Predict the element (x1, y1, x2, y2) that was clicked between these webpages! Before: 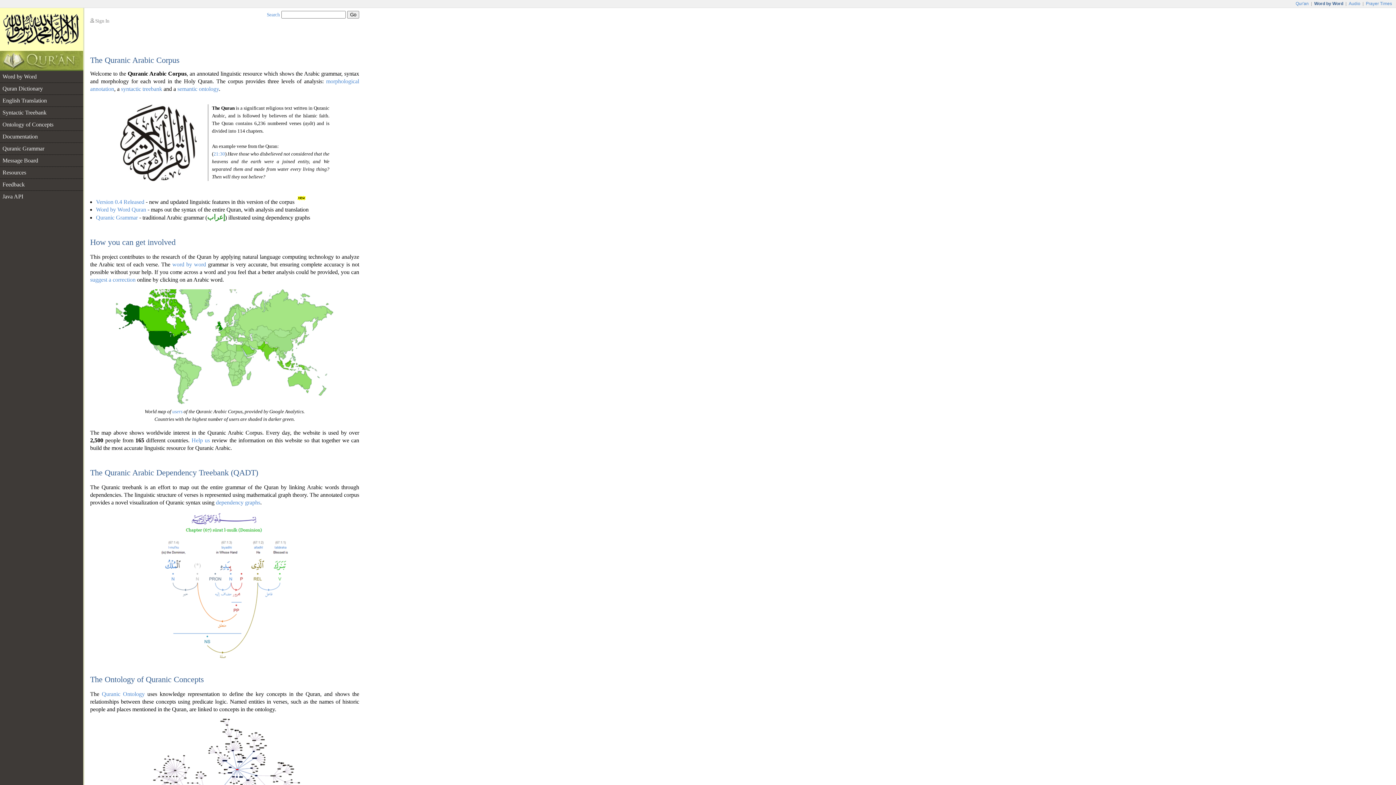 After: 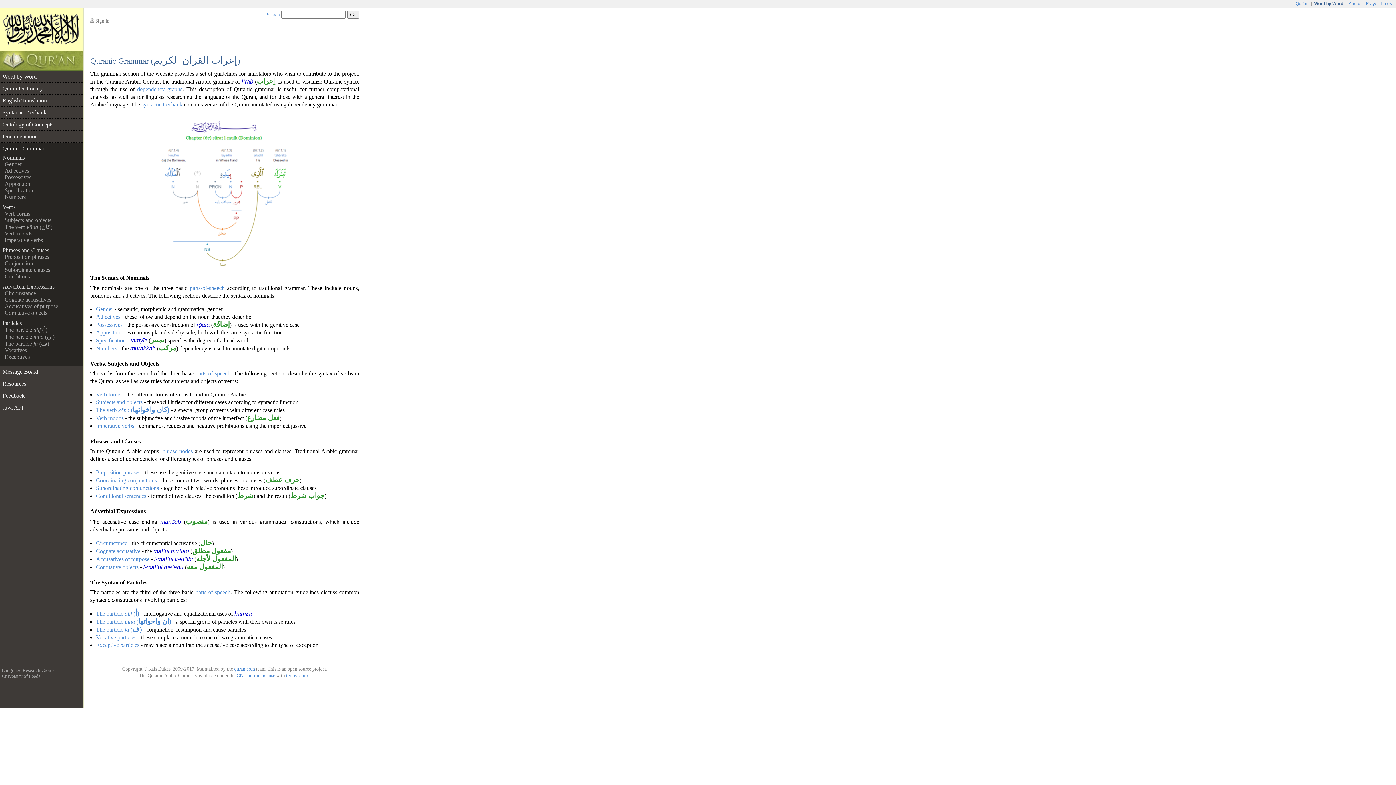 Action: bbox: (216, 499, 260, 505) label: dependency graphs